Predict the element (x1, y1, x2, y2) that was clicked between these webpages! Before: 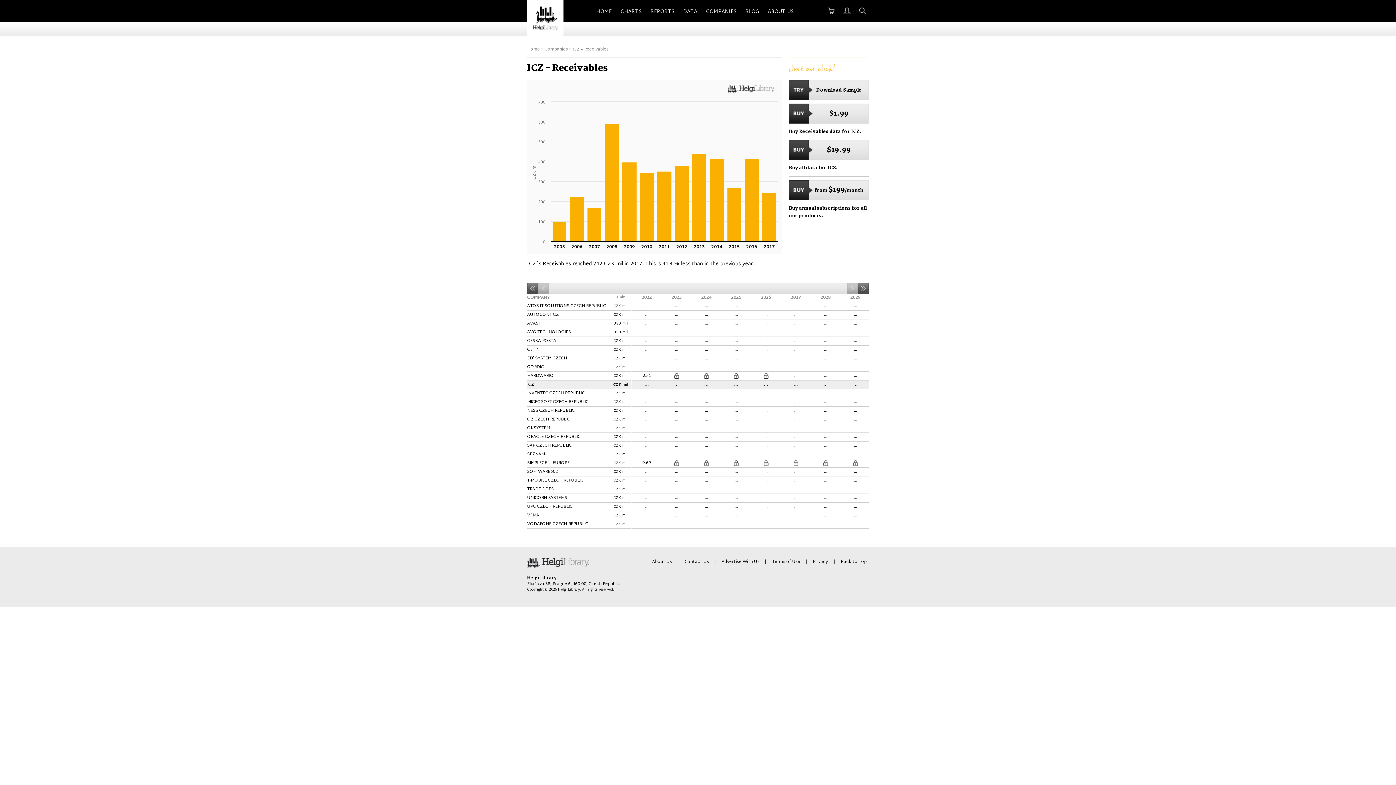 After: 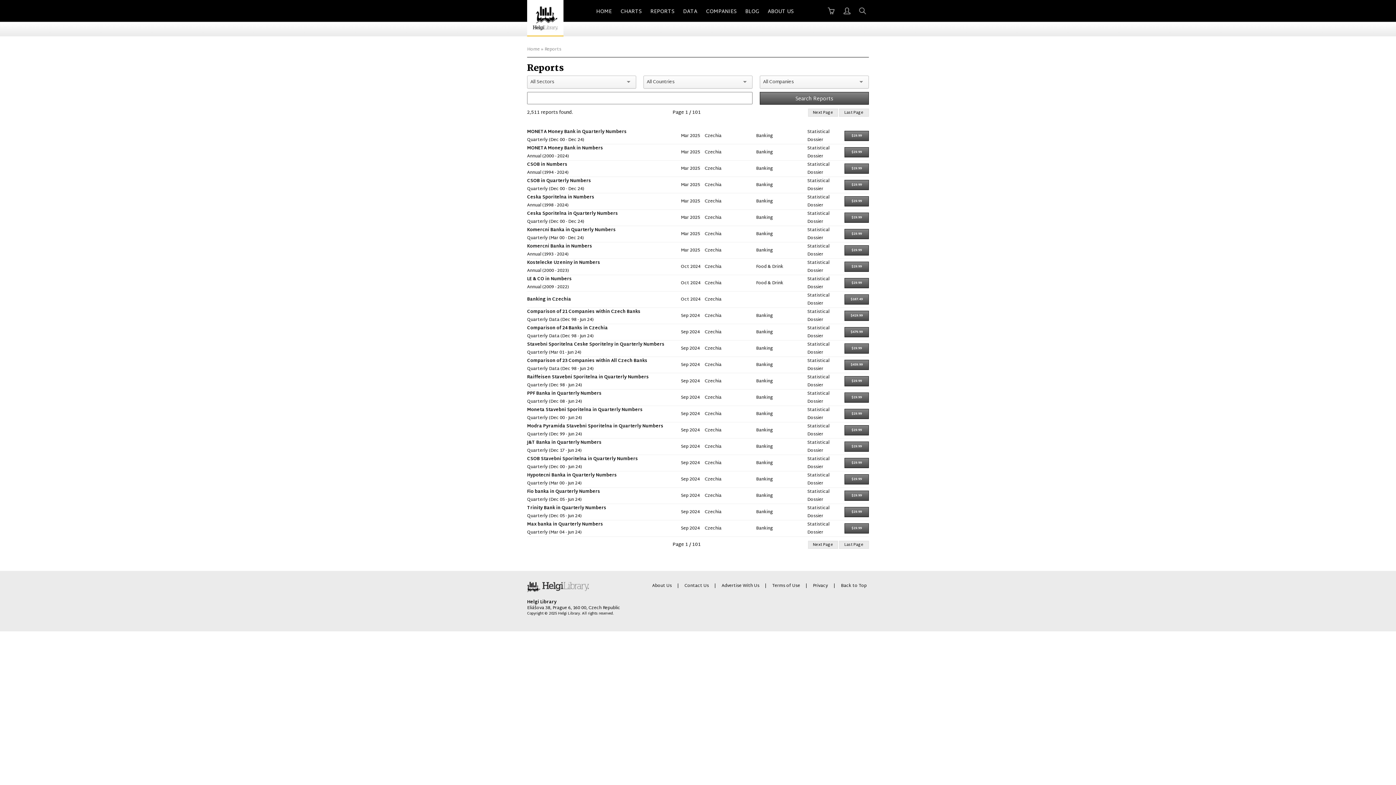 Action: label: REPORTS bbox: (650, 7, 674, 21)